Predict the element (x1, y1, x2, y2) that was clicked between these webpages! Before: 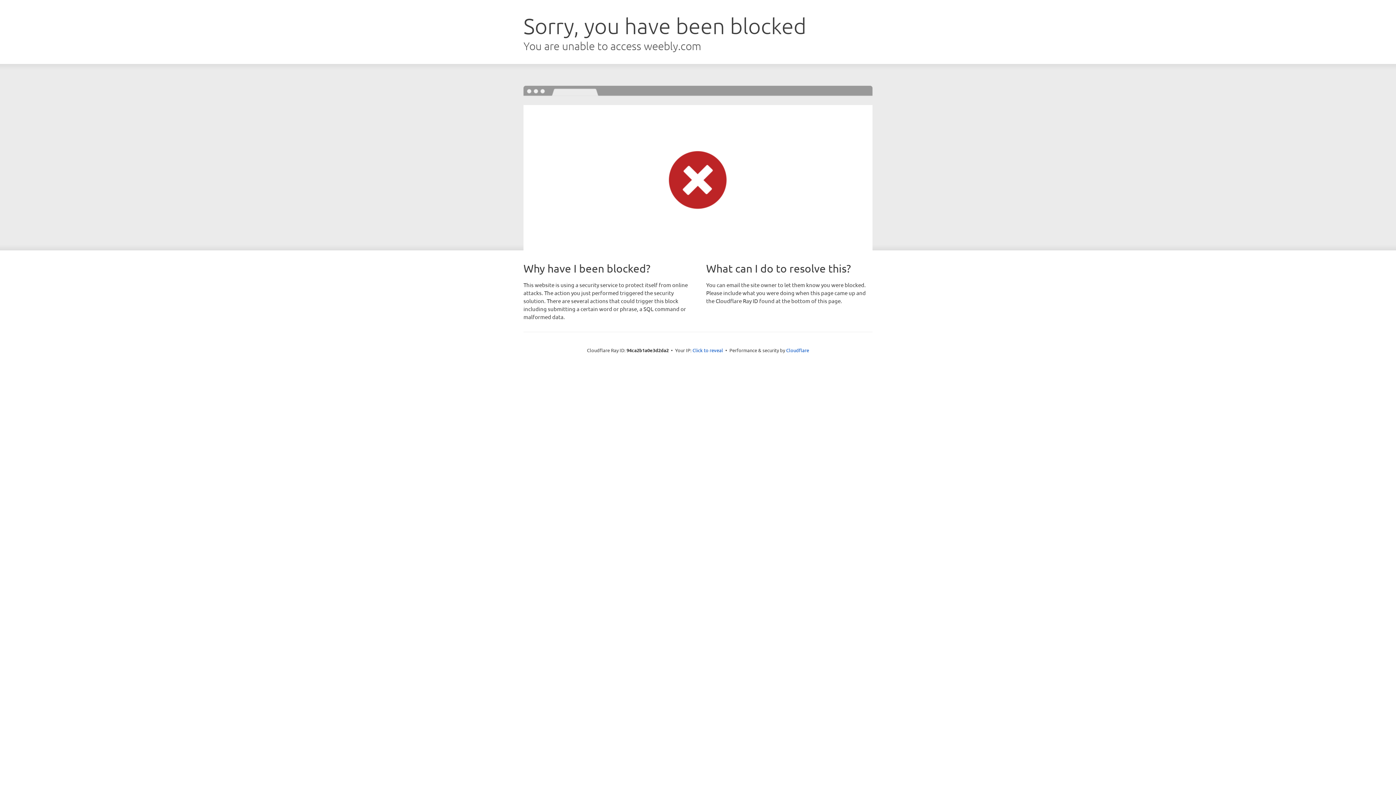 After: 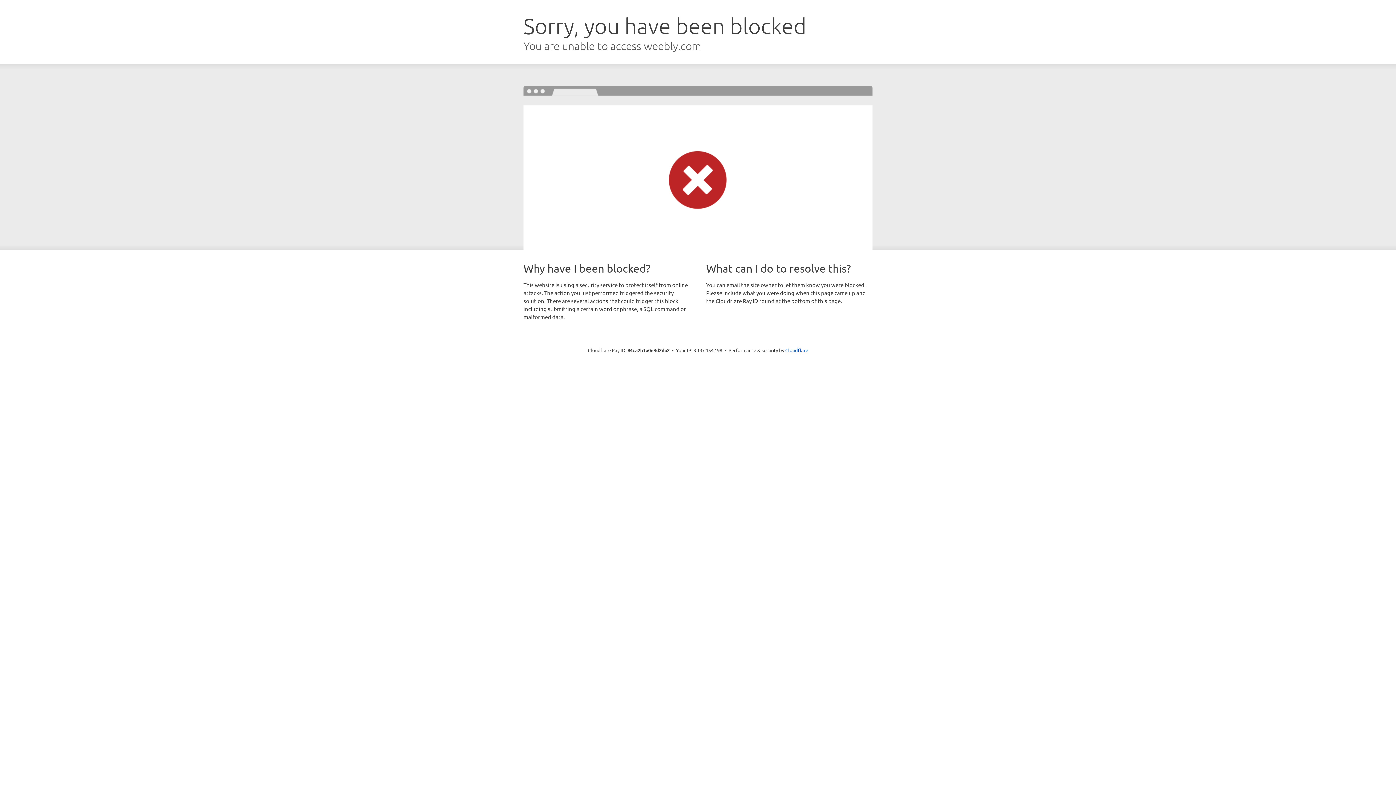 Action: bbox: (692, 346, 723, 353) label: Click to reveal